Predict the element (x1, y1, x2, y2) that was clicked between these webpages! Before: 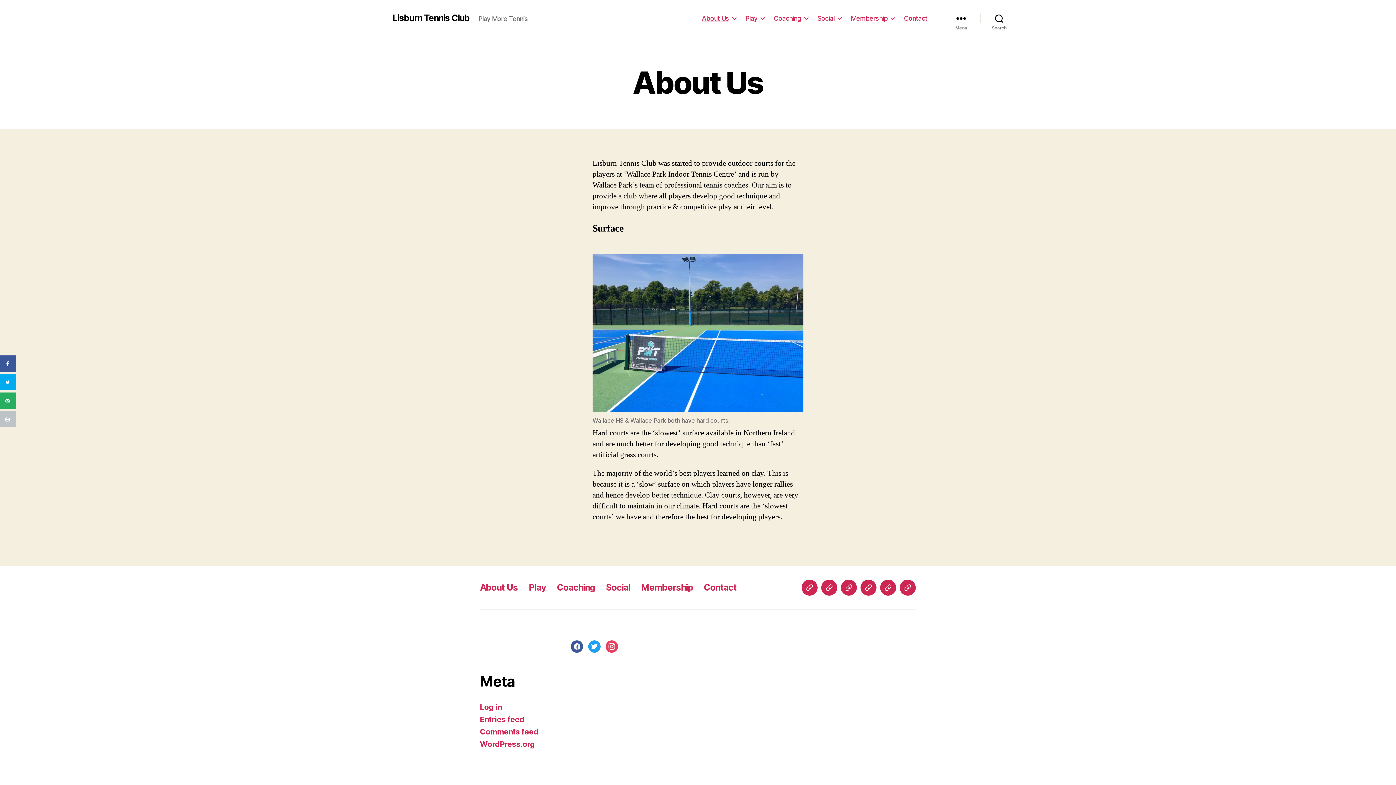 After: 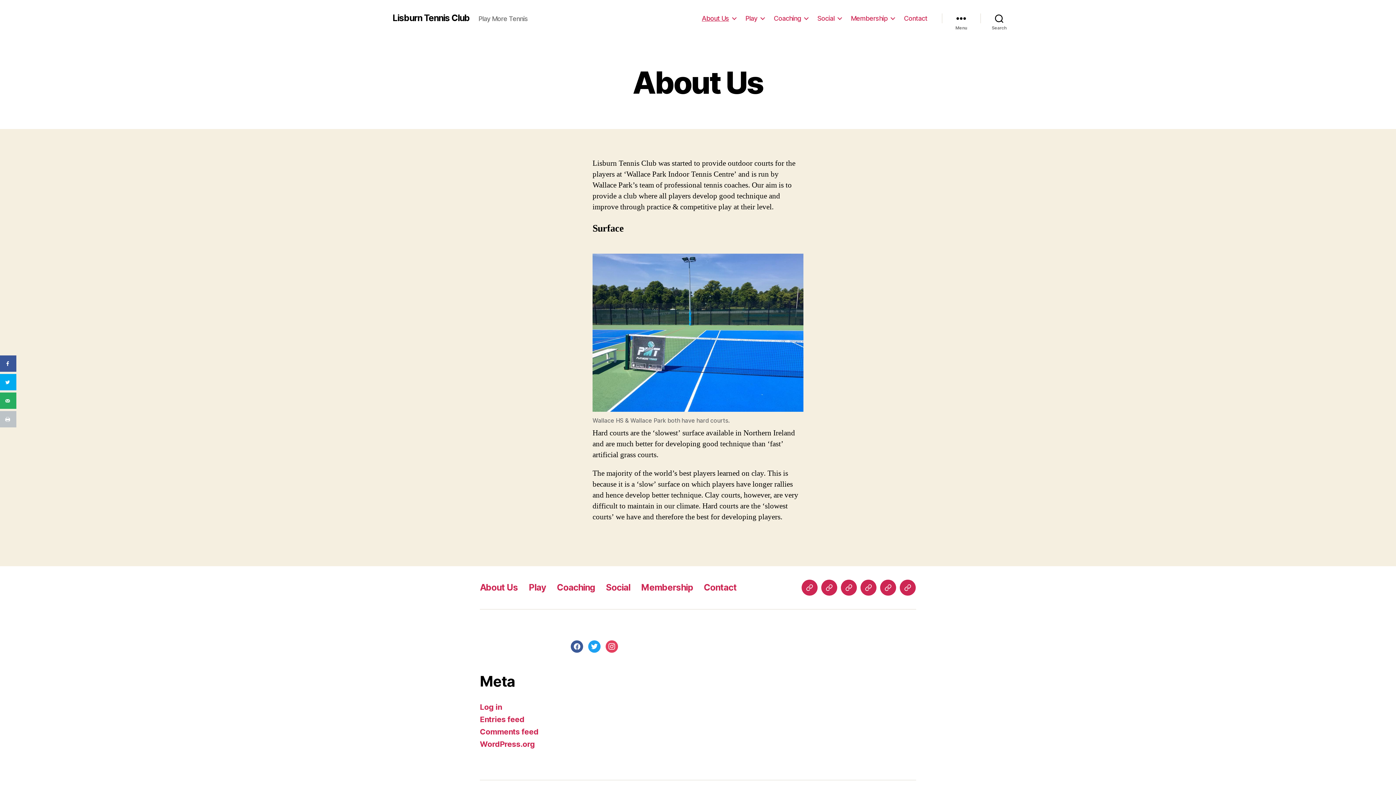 Action: label: Lisburn Tennis Club bbox: (392, 13, 469, 22)